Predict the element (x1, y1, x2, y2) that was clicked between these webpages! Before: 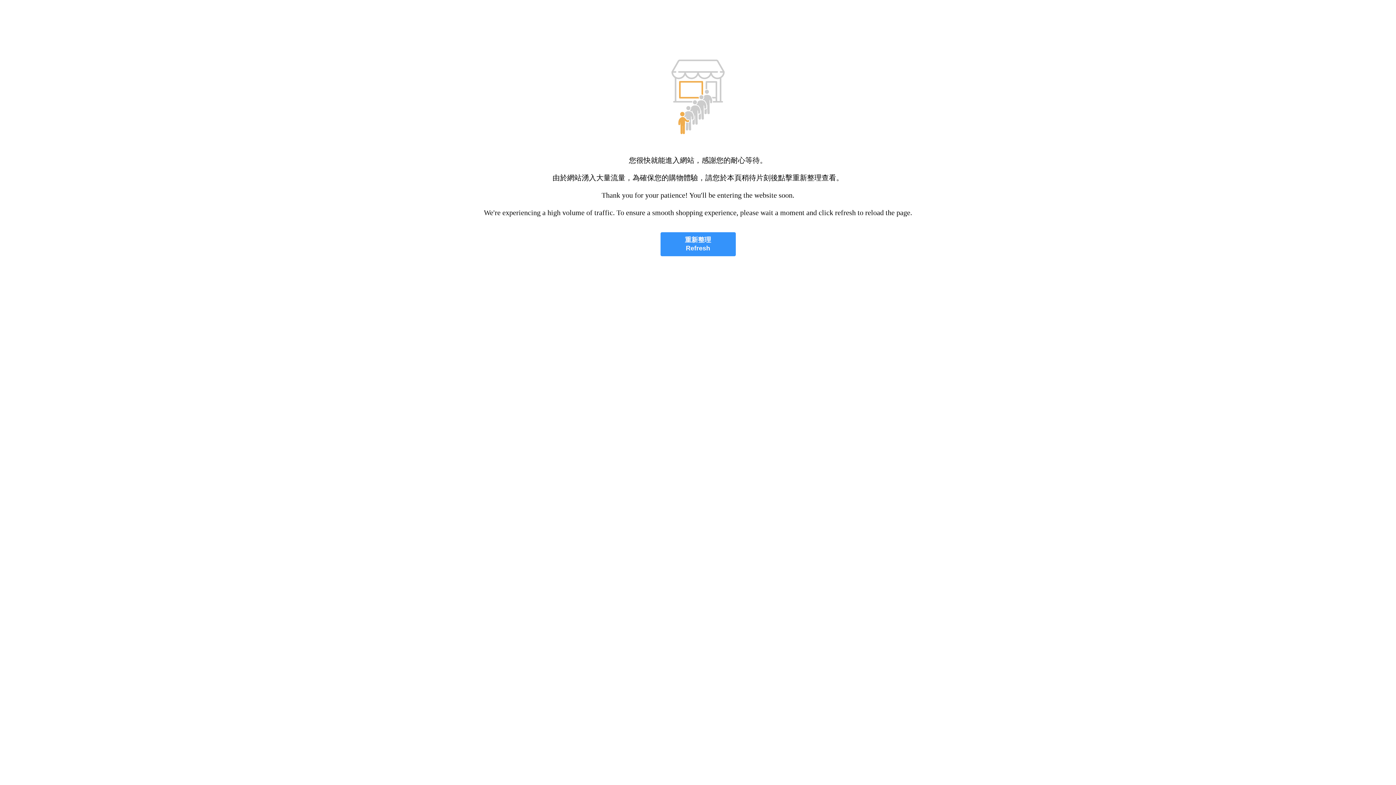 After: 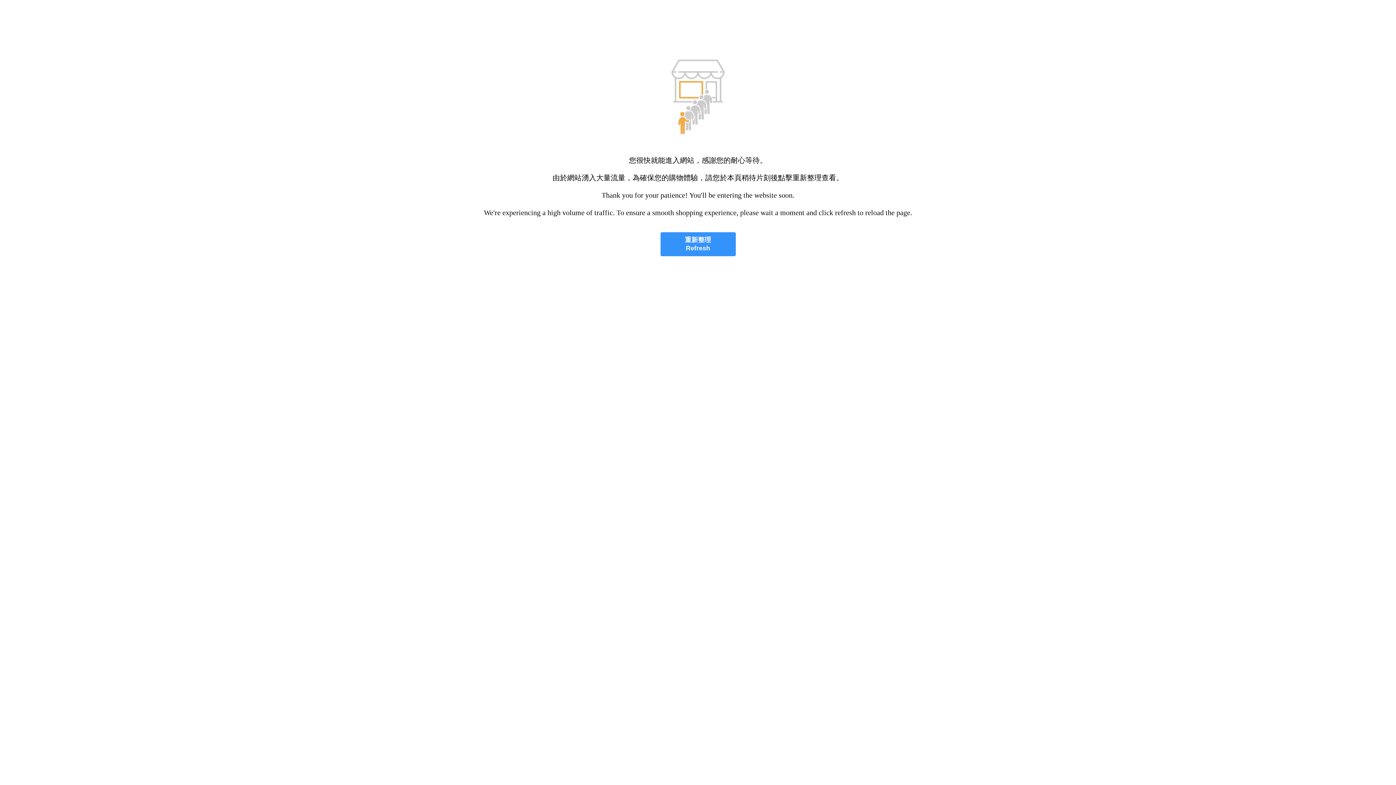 Action: label: 重新整理
Refresh bbox: (660, 232, 735, 256)